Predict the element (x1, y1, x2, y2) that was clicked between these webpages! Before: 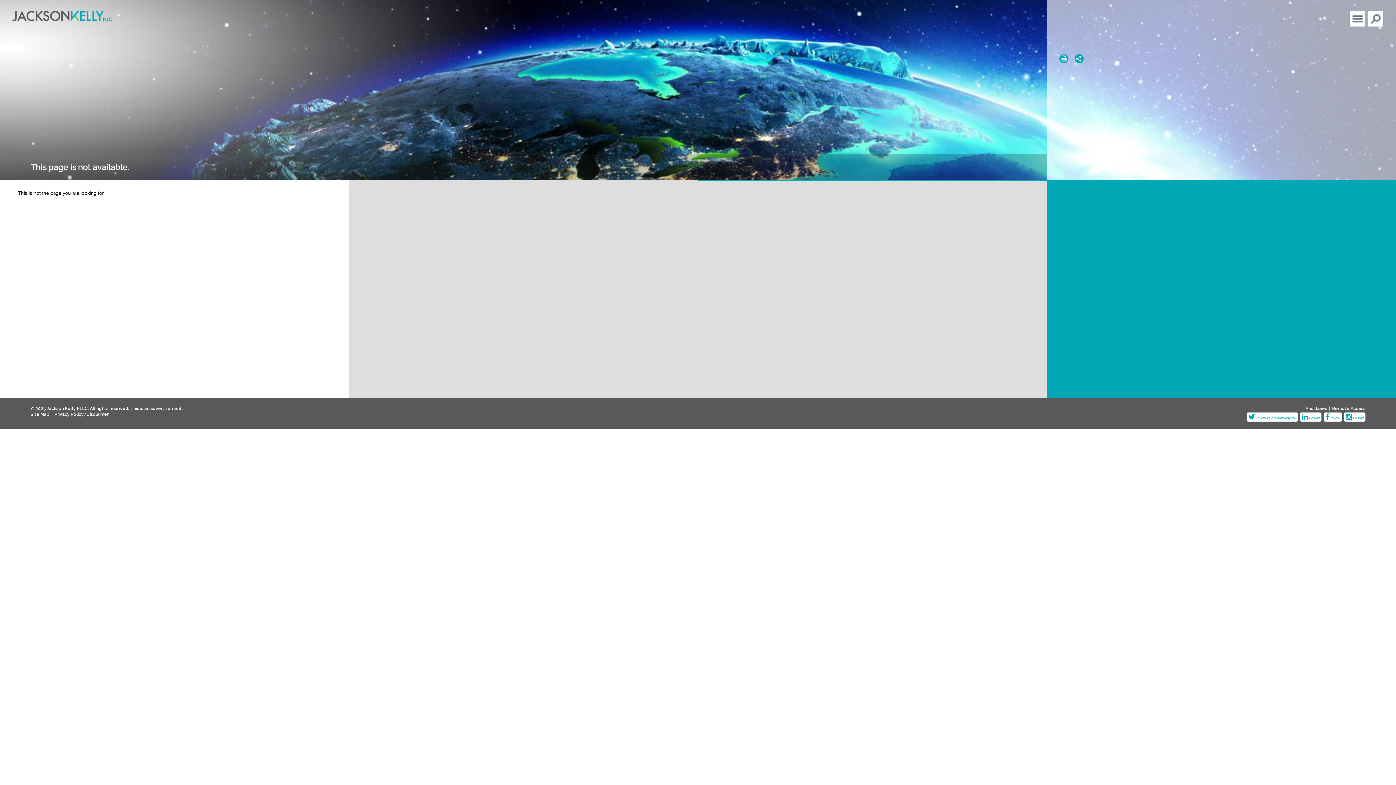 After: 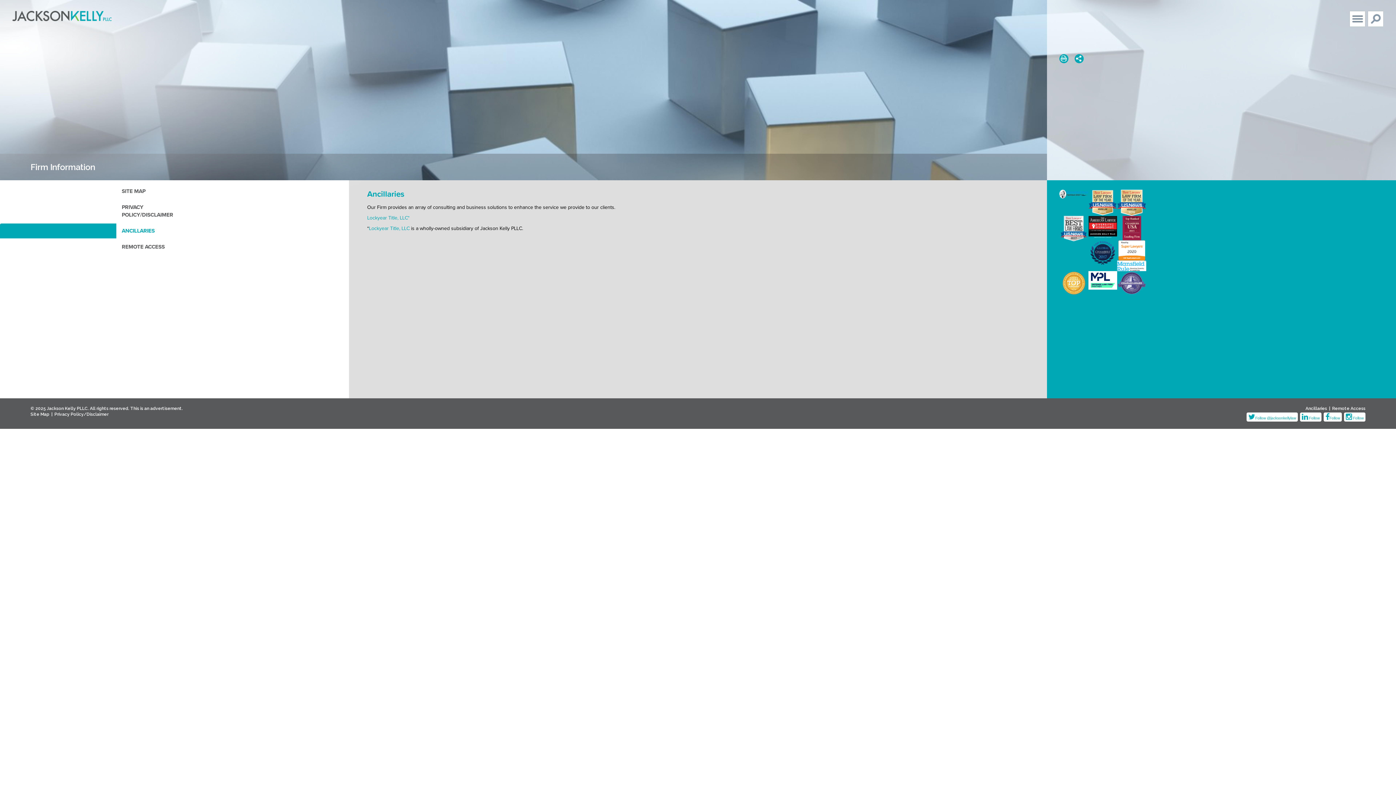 Action: label: Ancillaries bbox: (1305, 406, 1327, 411)